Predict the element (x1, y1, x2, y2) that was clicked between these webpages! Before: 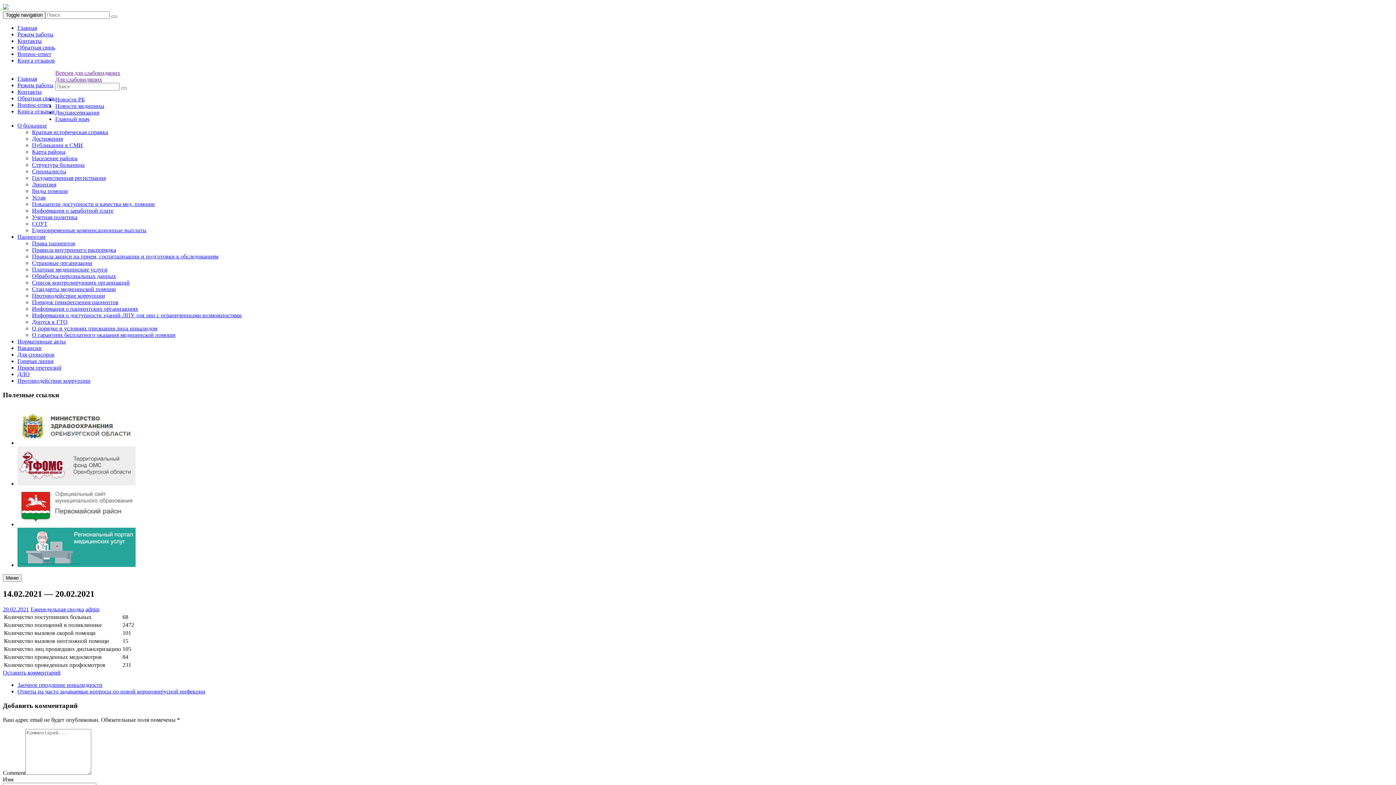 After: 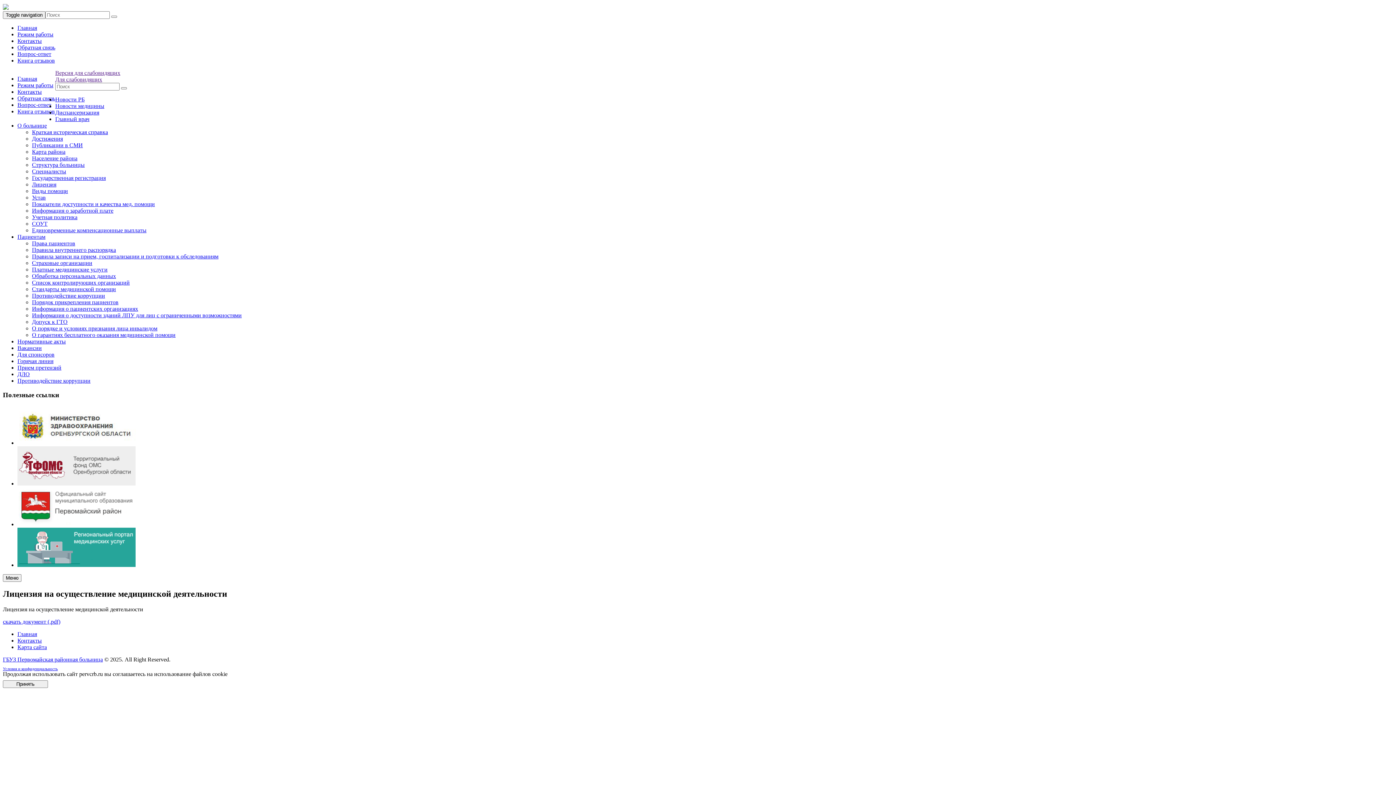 Action: label: Лицензия bbox: (32, 181, 56, 187)